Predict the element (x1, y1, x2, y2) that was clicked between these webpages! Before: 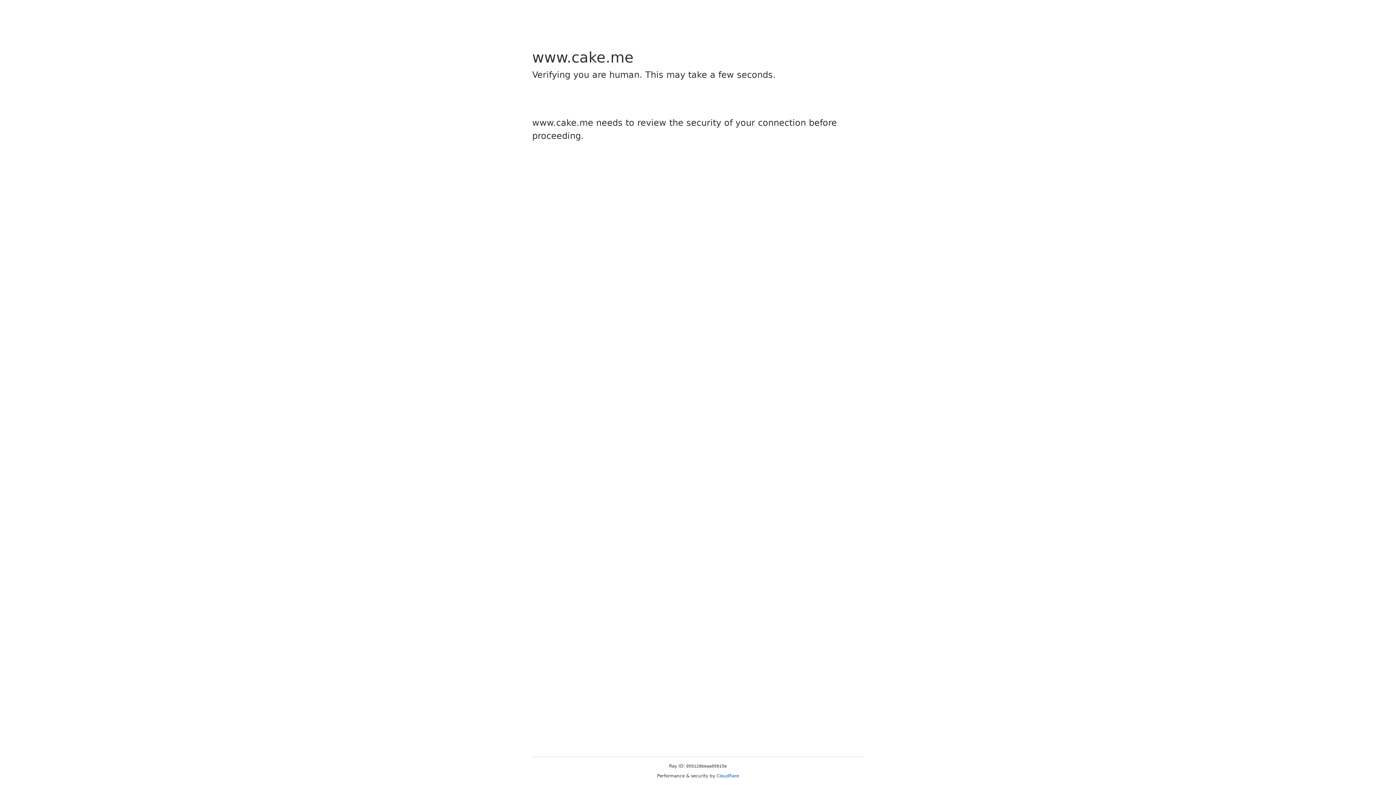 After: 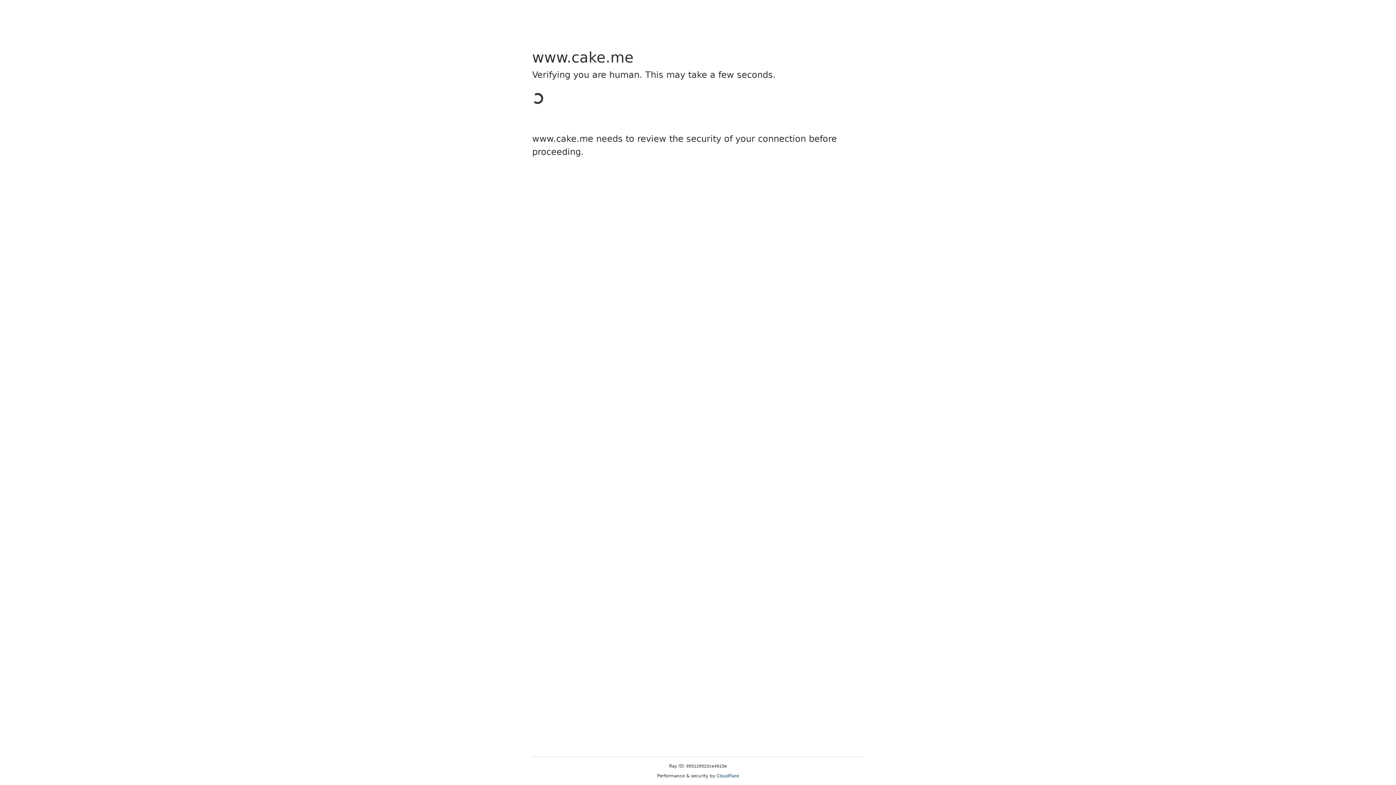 Action: label: Cloudflare bbox: (716, 773, 739, 778)